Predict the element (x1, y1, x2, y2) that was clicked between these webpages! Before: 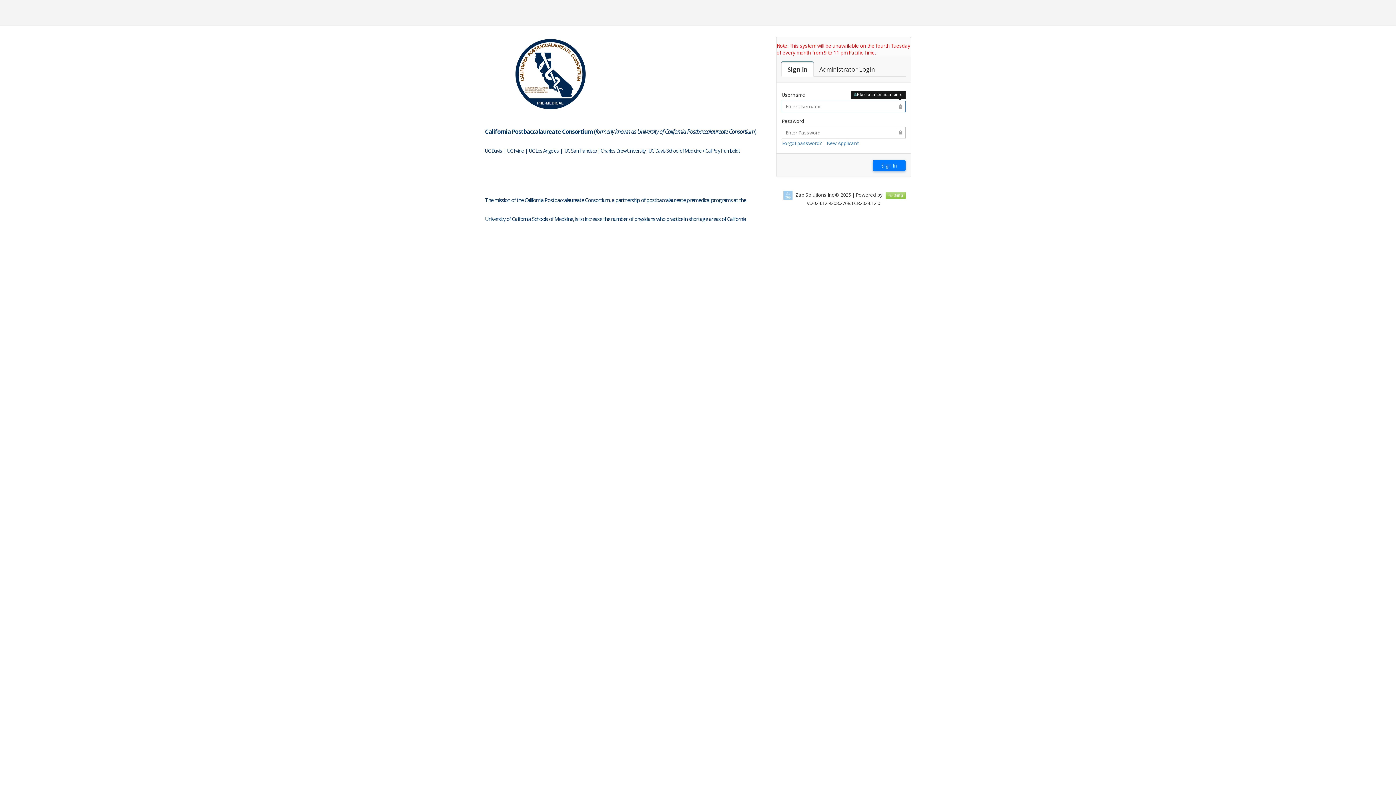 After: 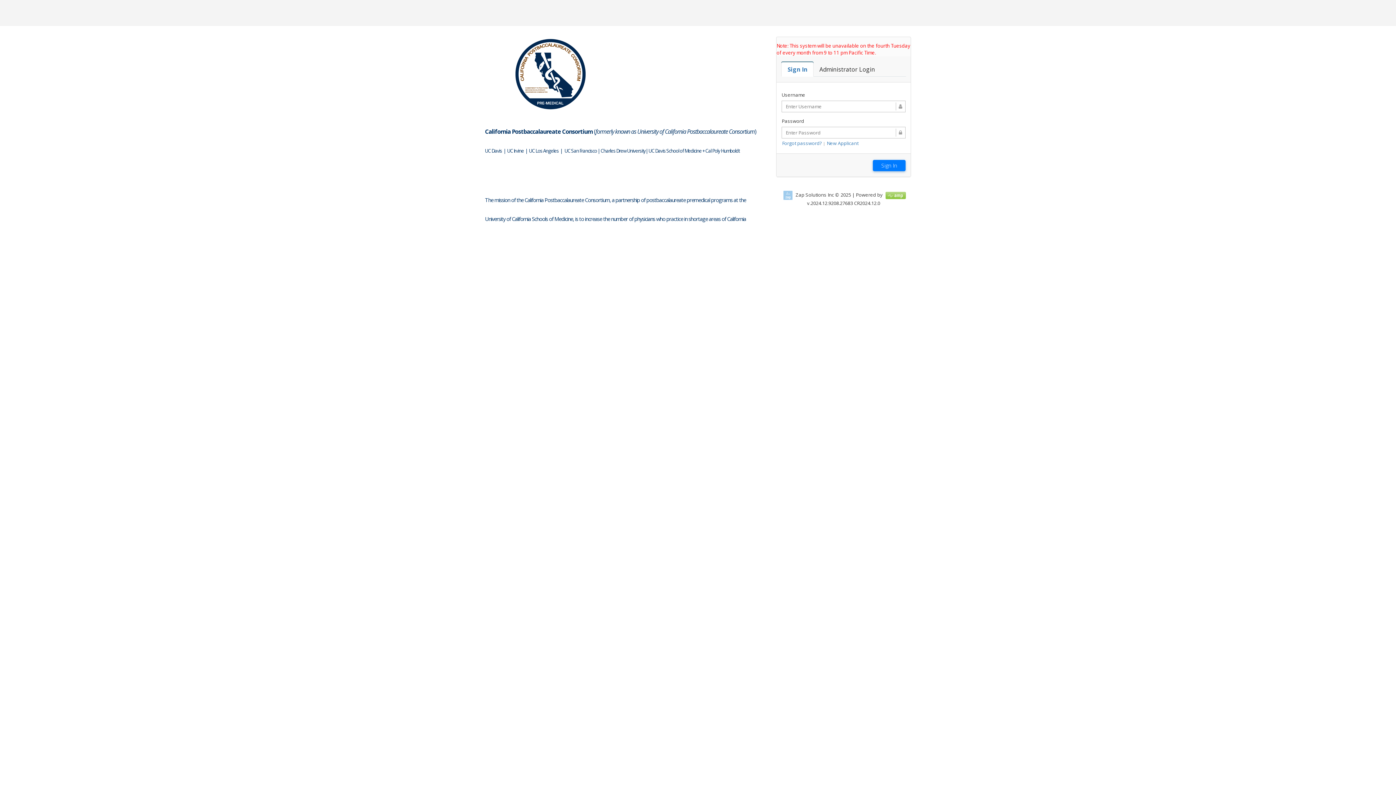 Action: bbox: (781, 62, 813, 76) label: Sign In